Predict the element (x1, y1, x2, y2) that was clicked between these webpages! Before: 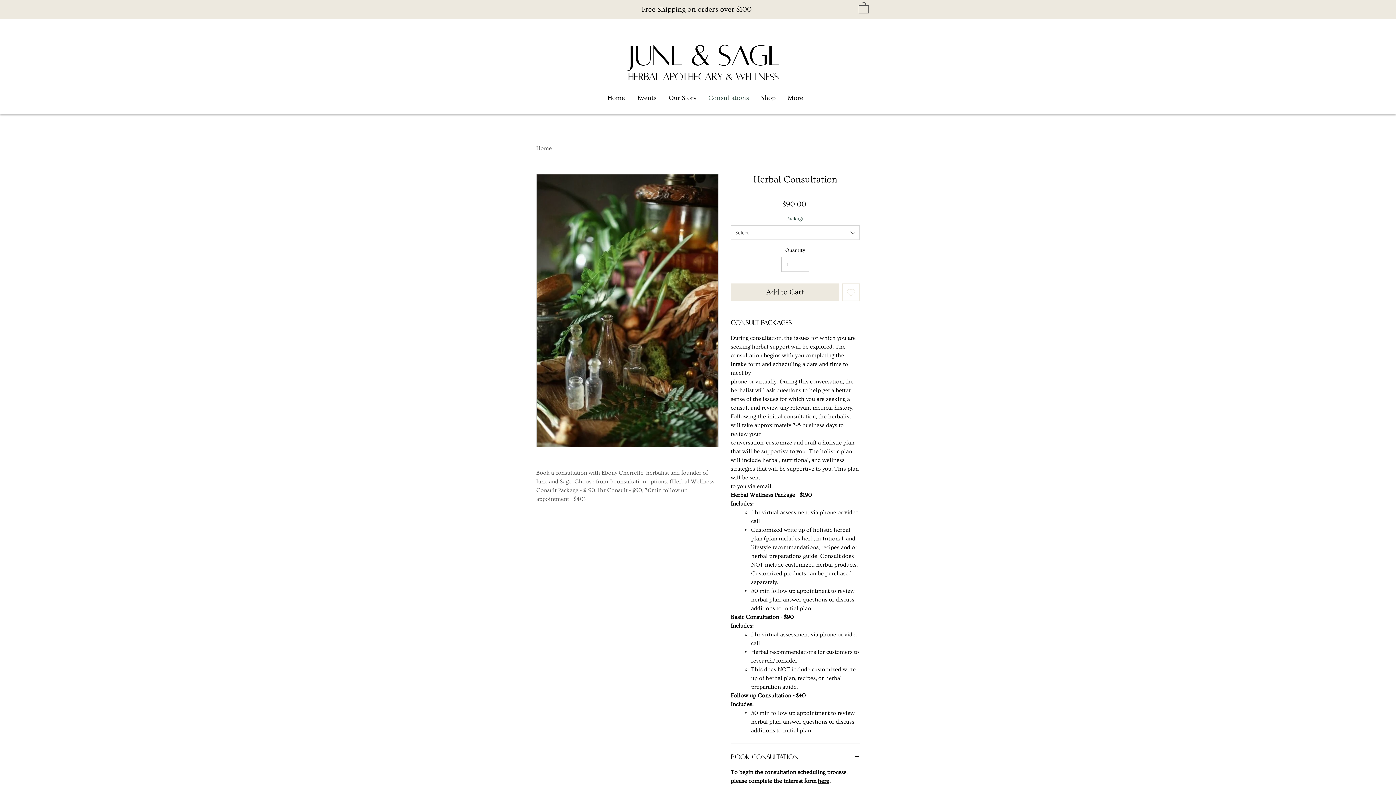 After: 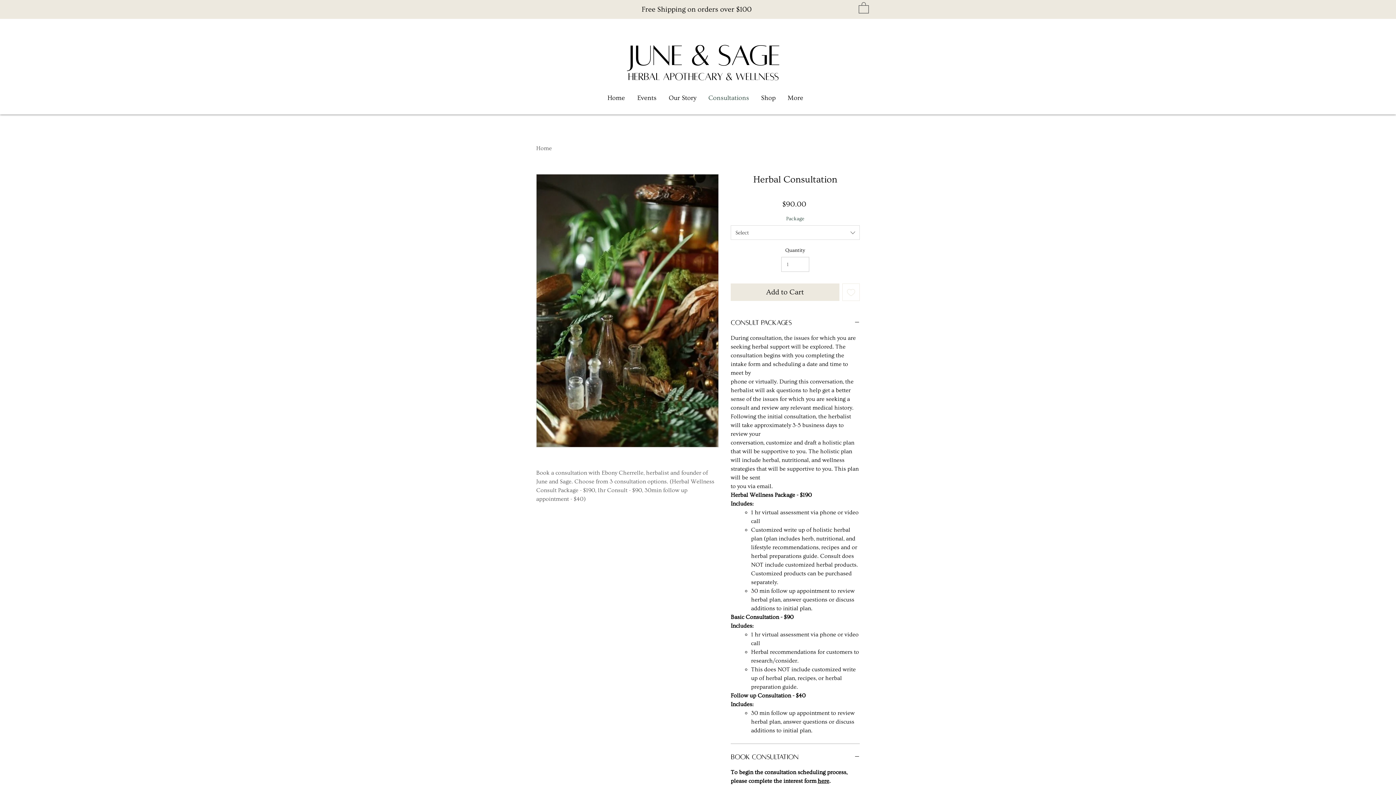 Action: label: Shop bbox: (755, 91, 781, 105)